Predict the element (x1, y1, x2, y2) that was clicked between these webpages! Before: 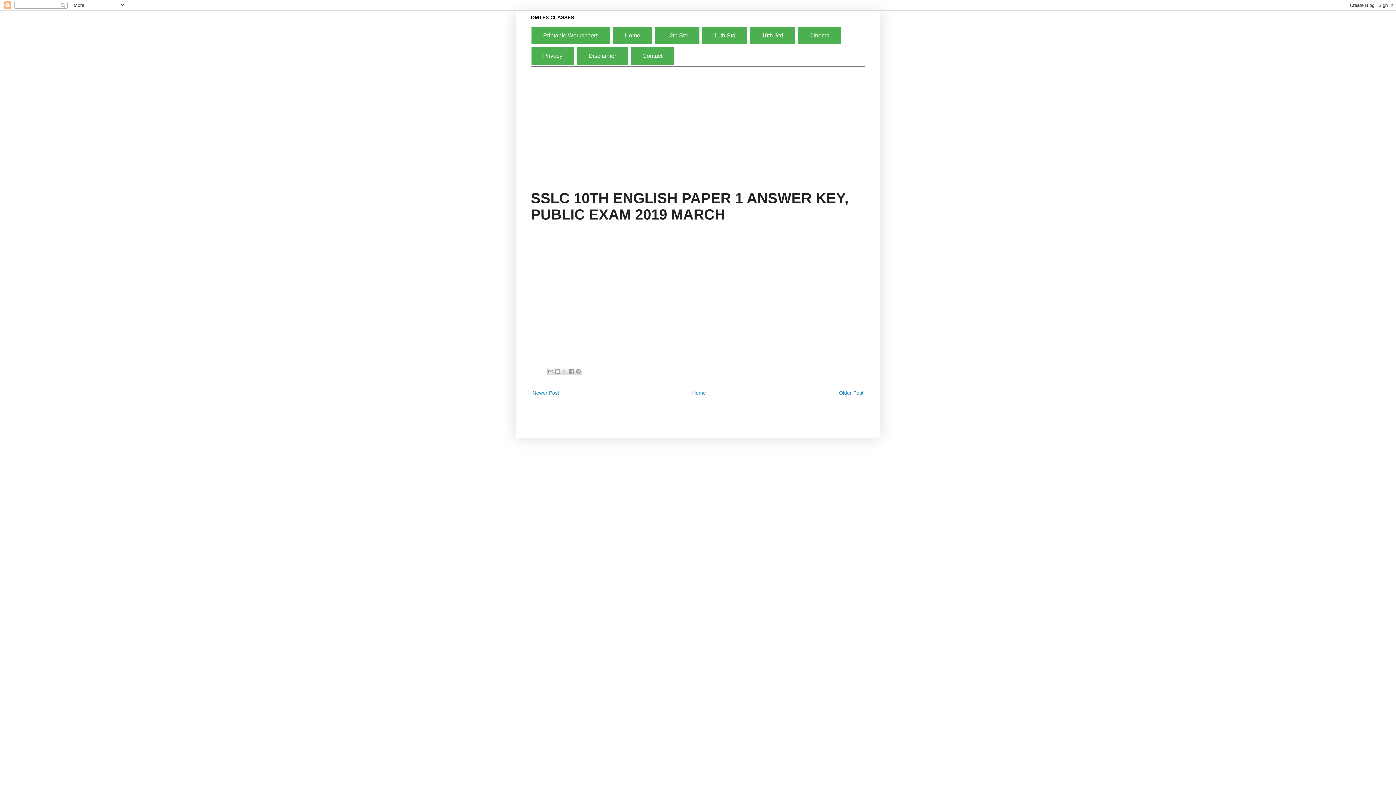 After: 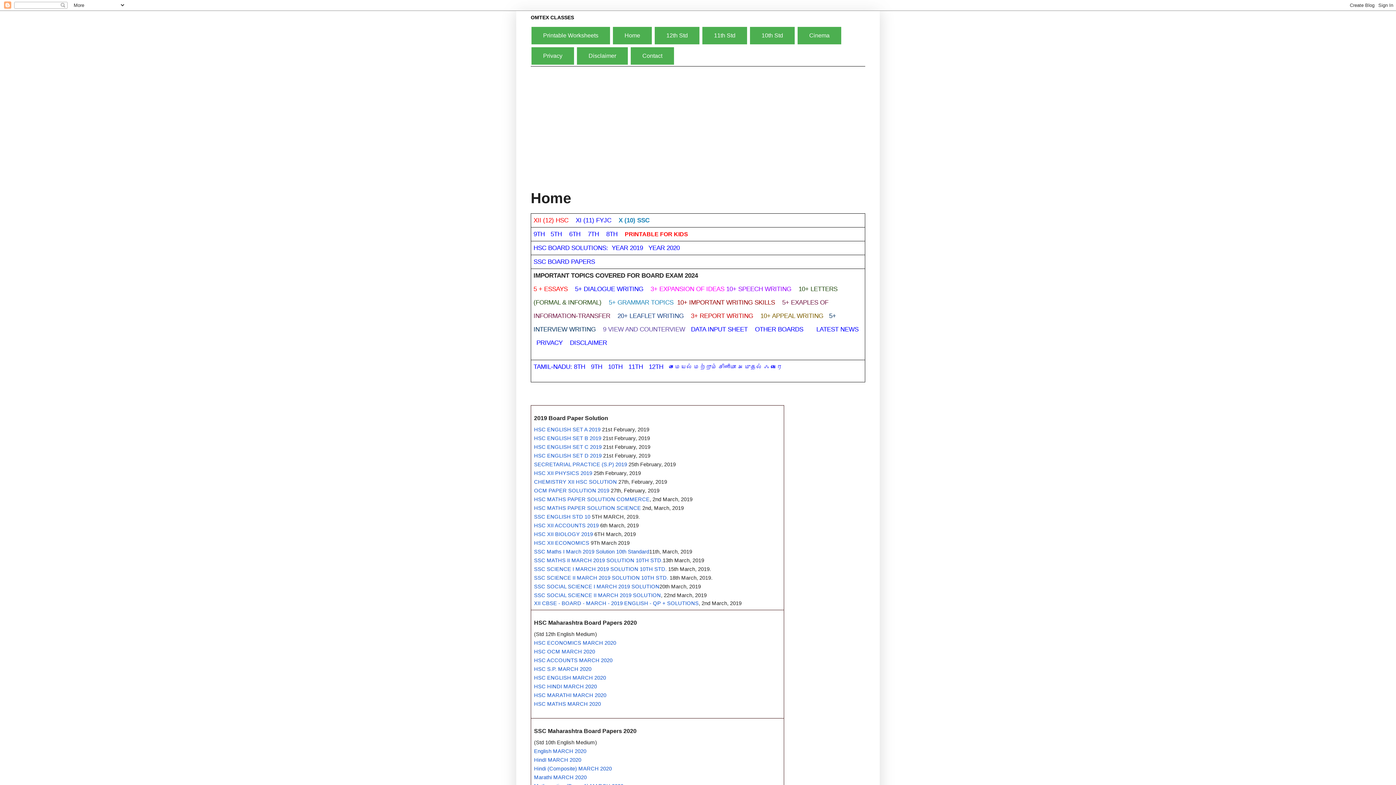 Action: label: Home page bbox: (613, 26, 652, 44)